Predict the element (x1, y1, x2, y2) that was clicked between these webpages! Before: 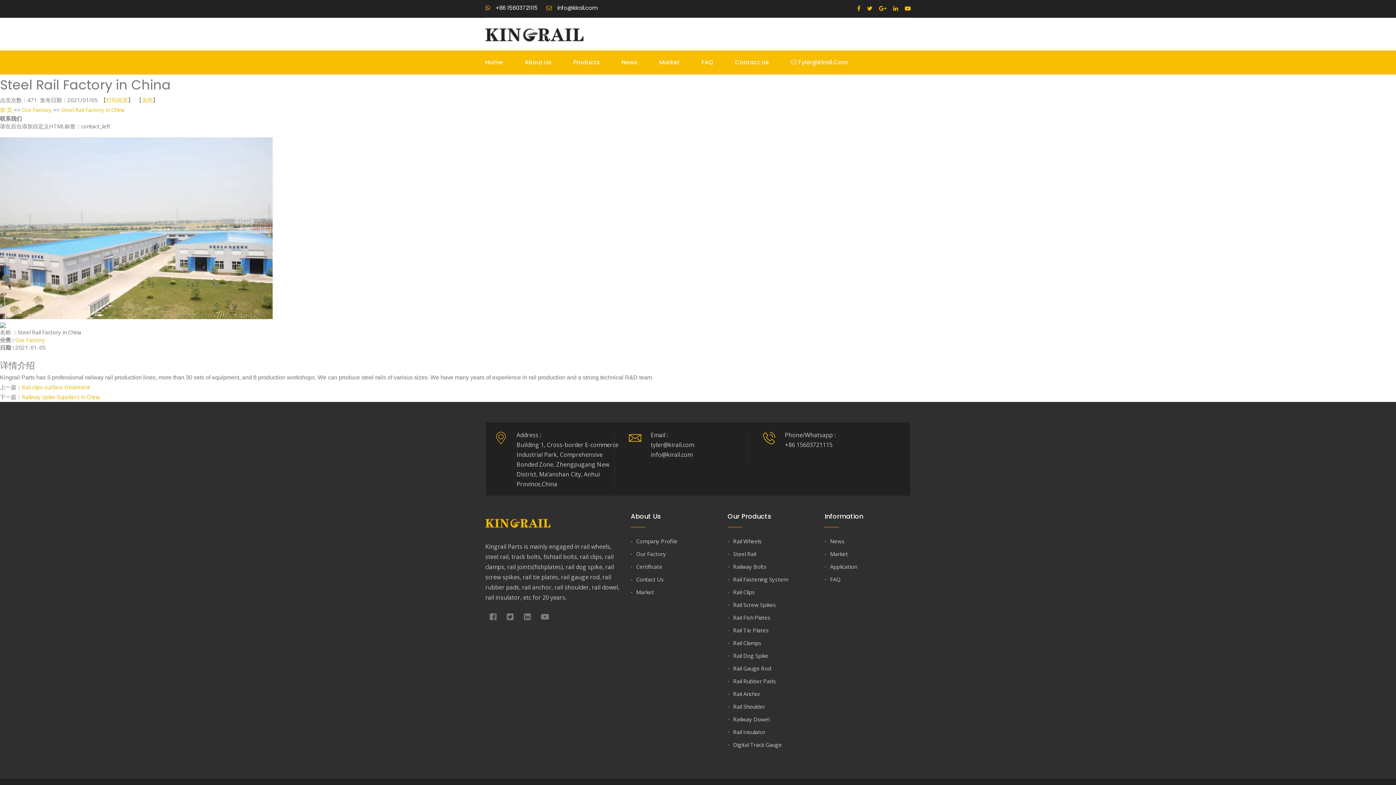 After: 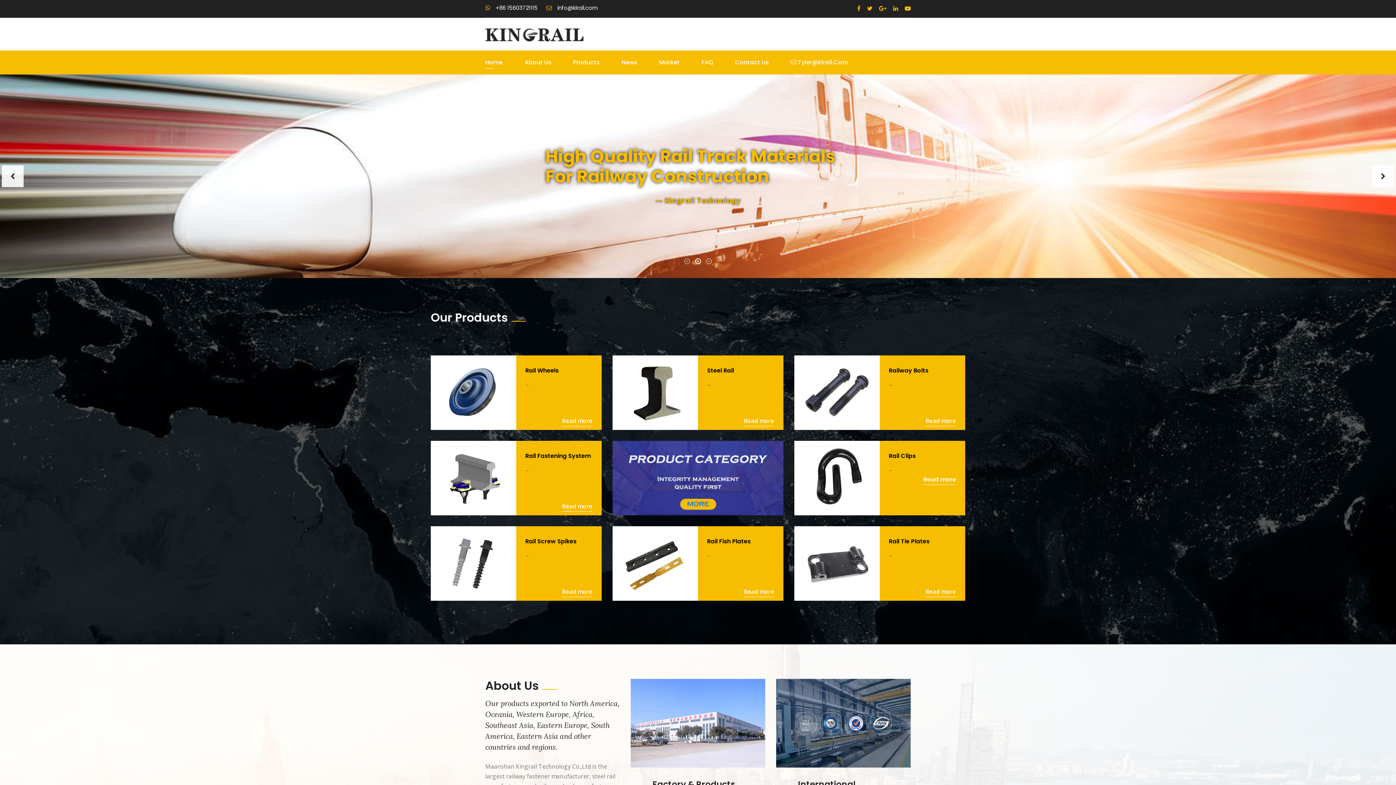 Action: bbox: (485, 519, 550, 526)